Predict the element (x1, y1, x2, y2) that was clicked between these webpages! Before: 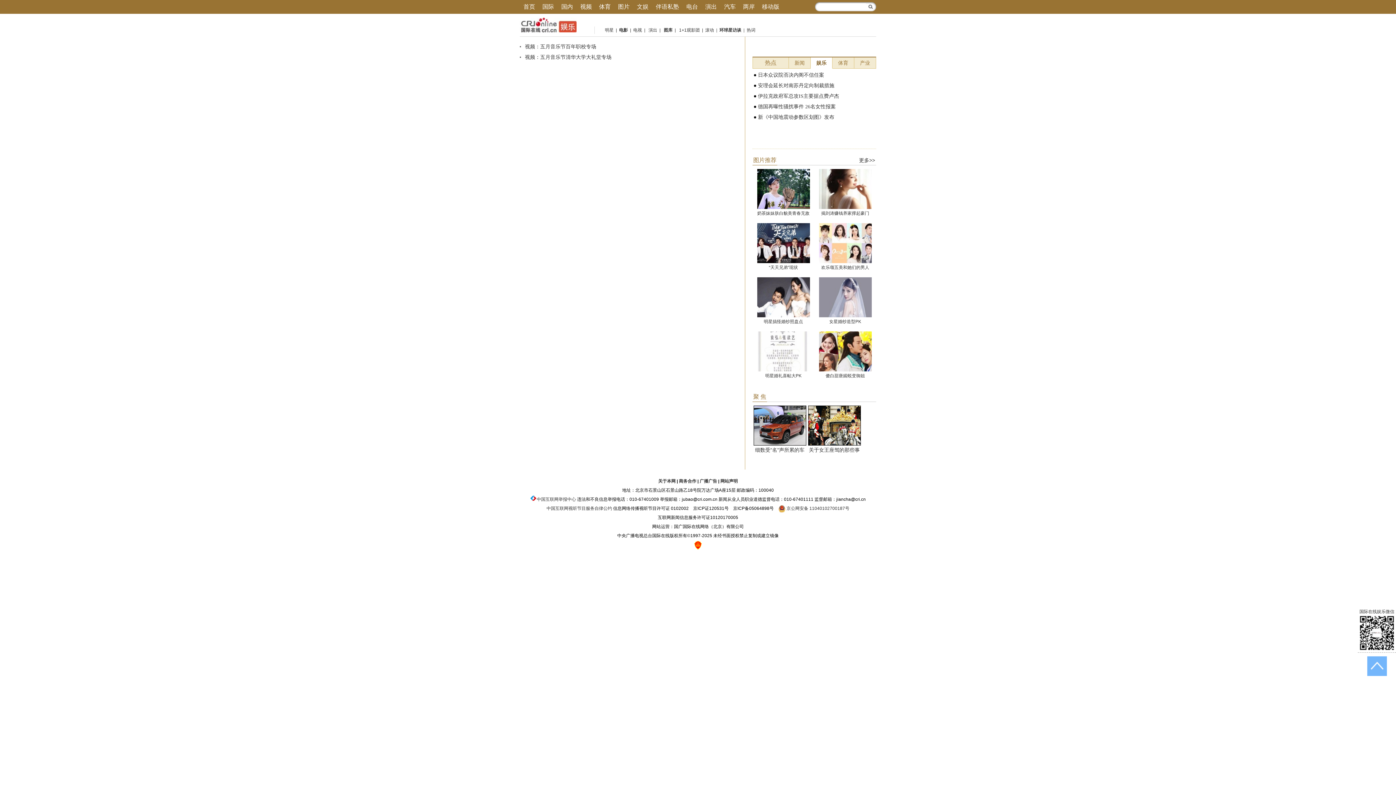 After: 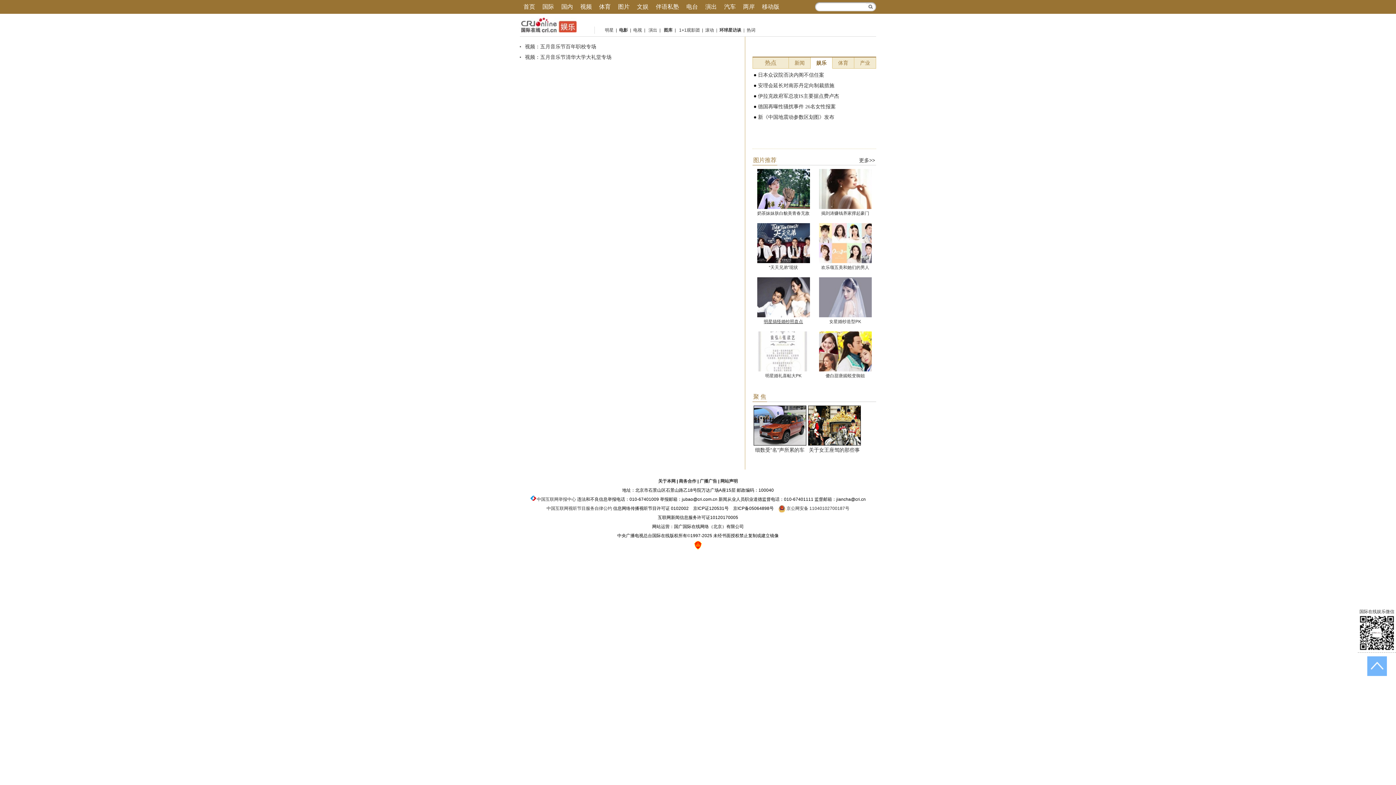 Action: label: 明星搞怪婚纱照盘点 bbox: (764, 319, 803, 324)